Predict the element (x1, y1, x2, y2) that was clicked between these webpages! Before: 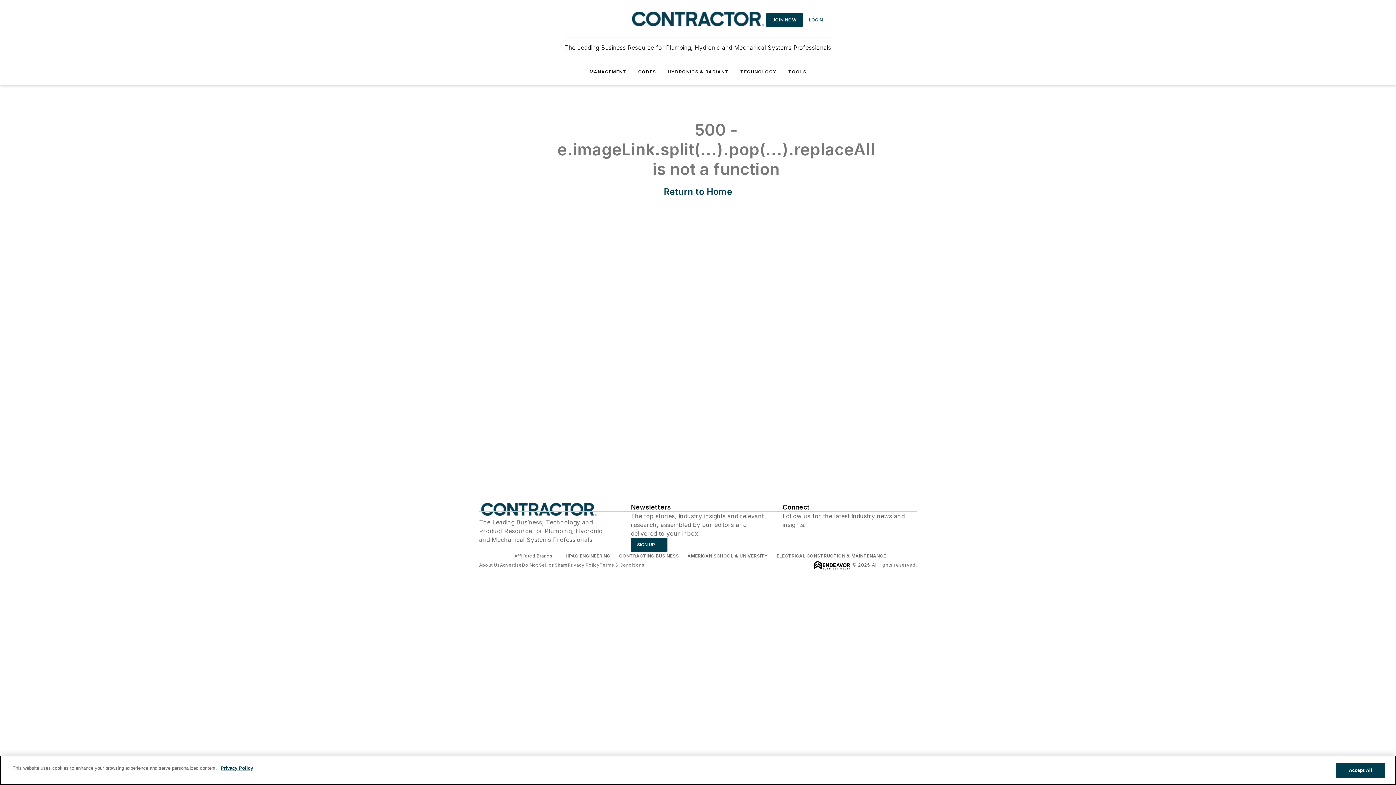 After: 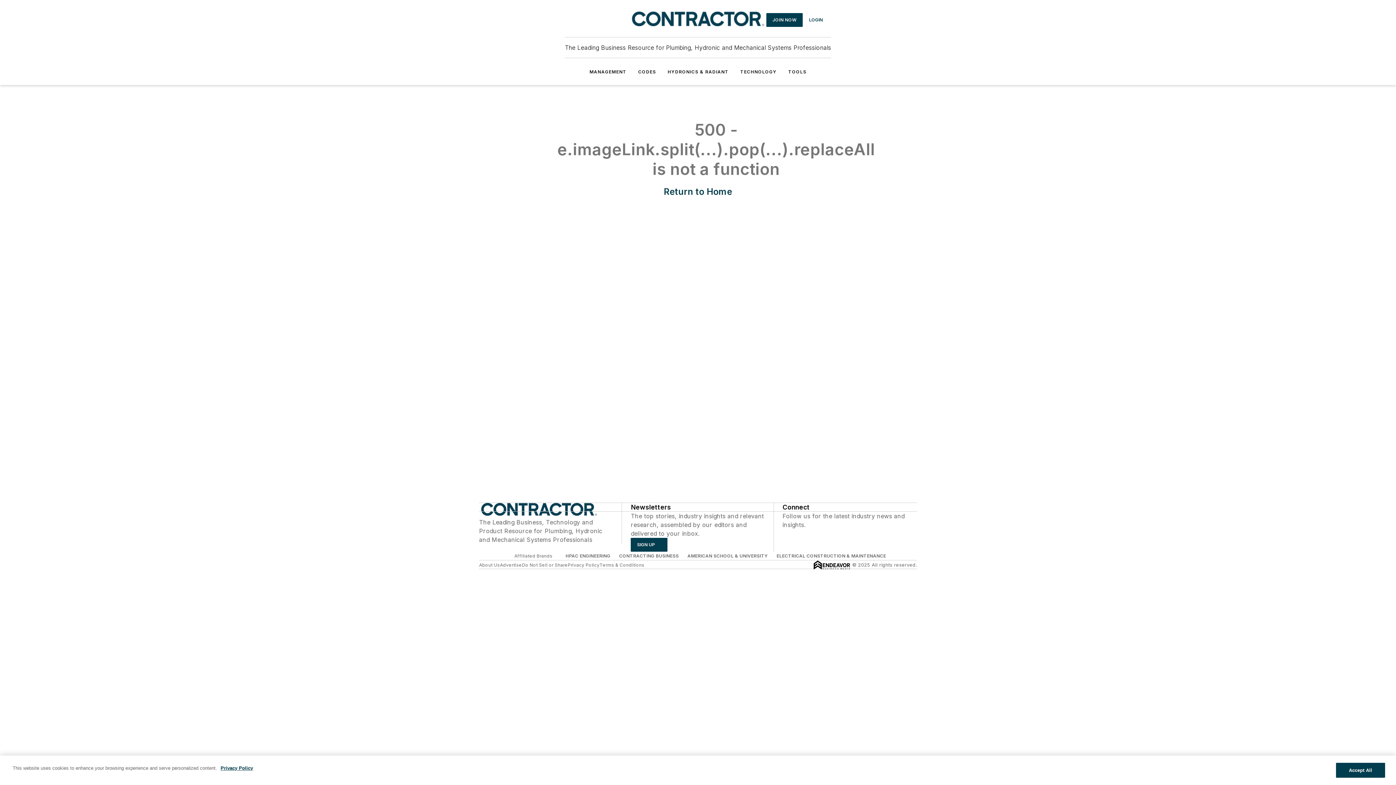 Action: bbox: (802, 529, 809, 536) label: https://twitter.com/contractormag